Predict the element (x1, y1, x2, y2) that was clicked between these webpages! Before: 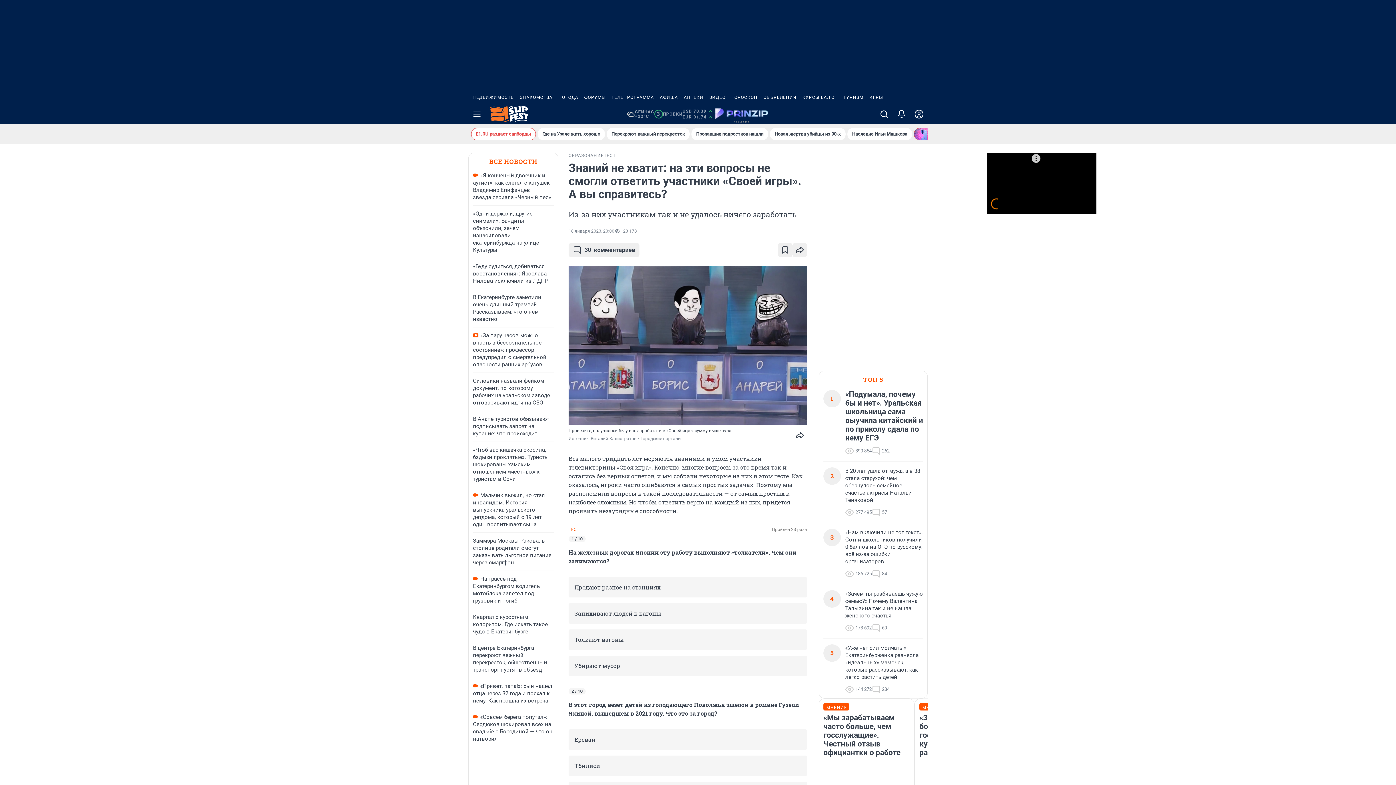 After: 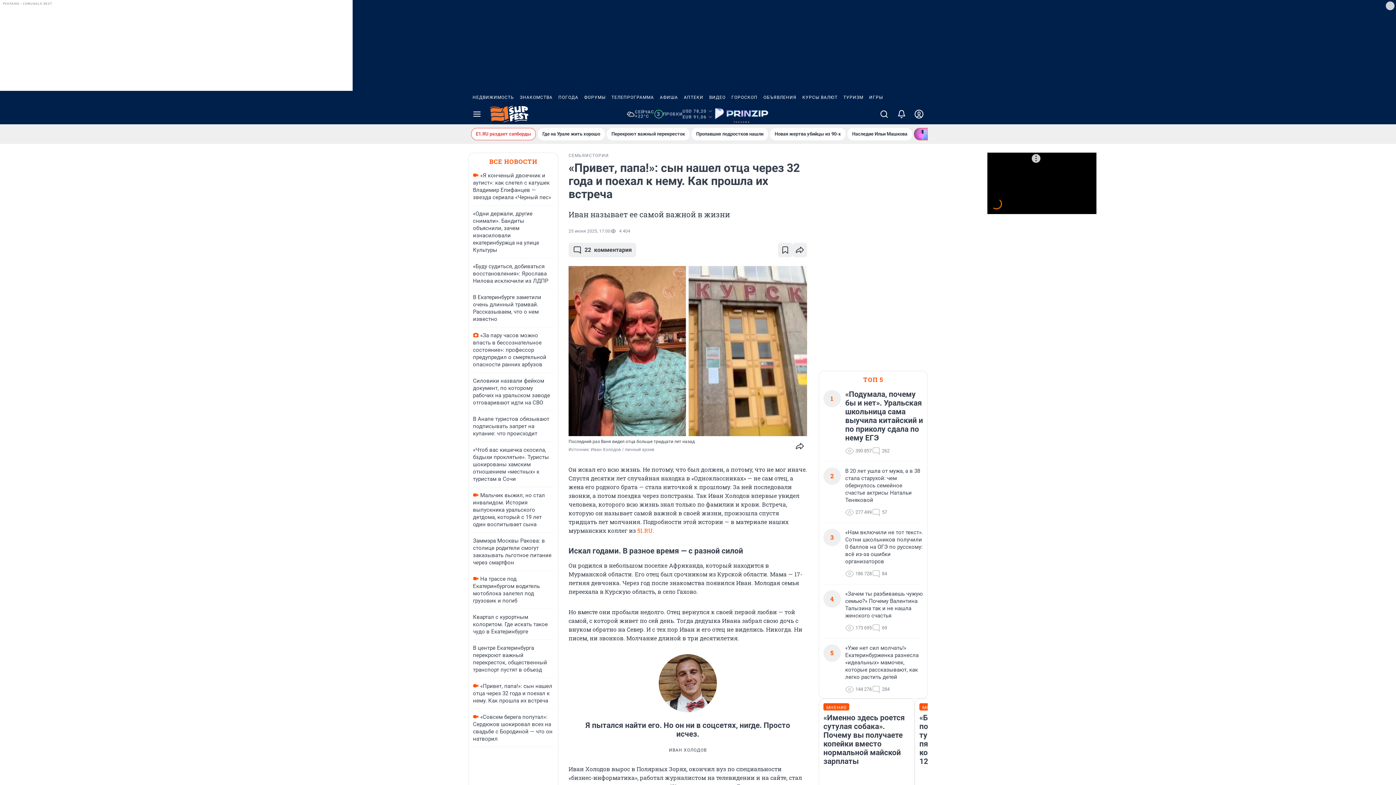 Action: label: «Привет, папа!»: сын нашел отца через 32 года и поехал к нему. Как прошла их встреча bbox: (473, 683, 552, 704)